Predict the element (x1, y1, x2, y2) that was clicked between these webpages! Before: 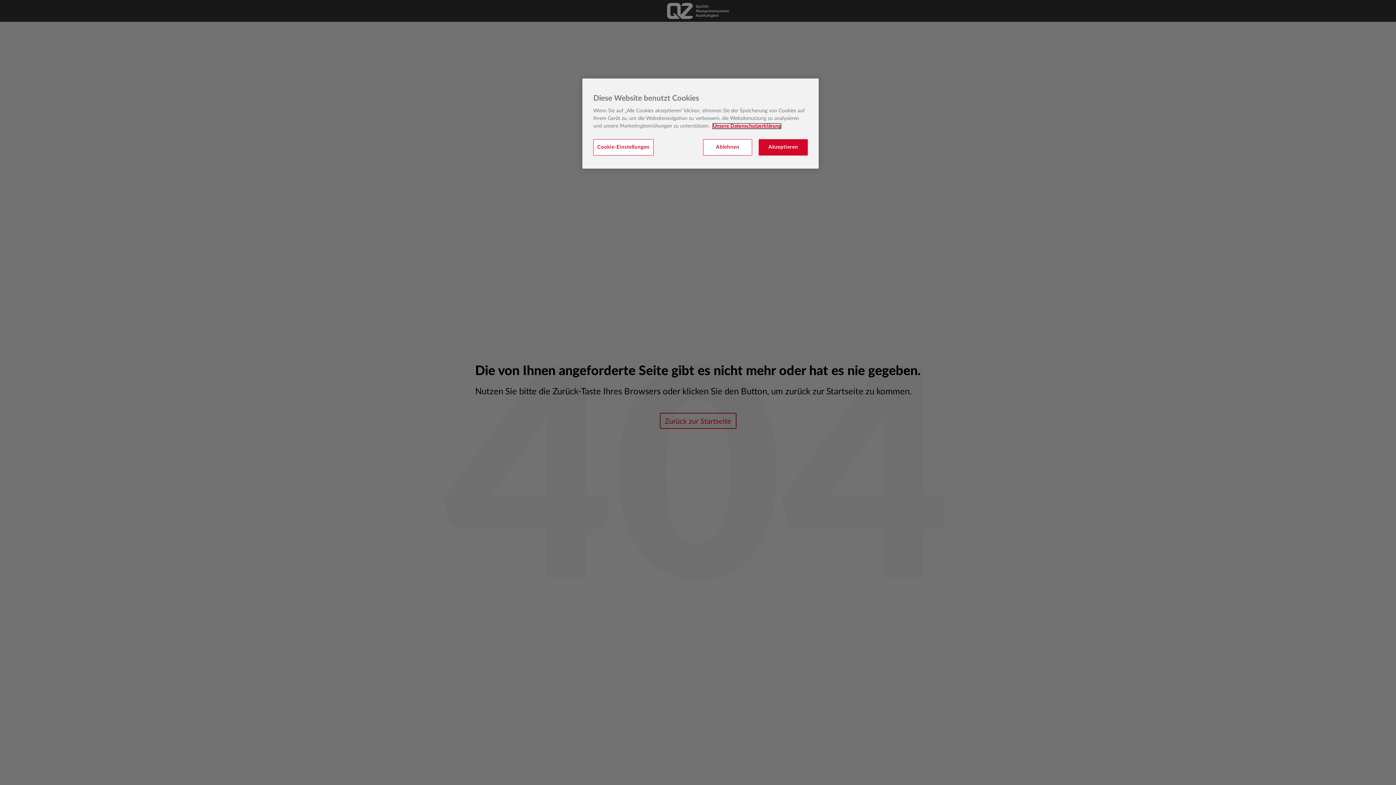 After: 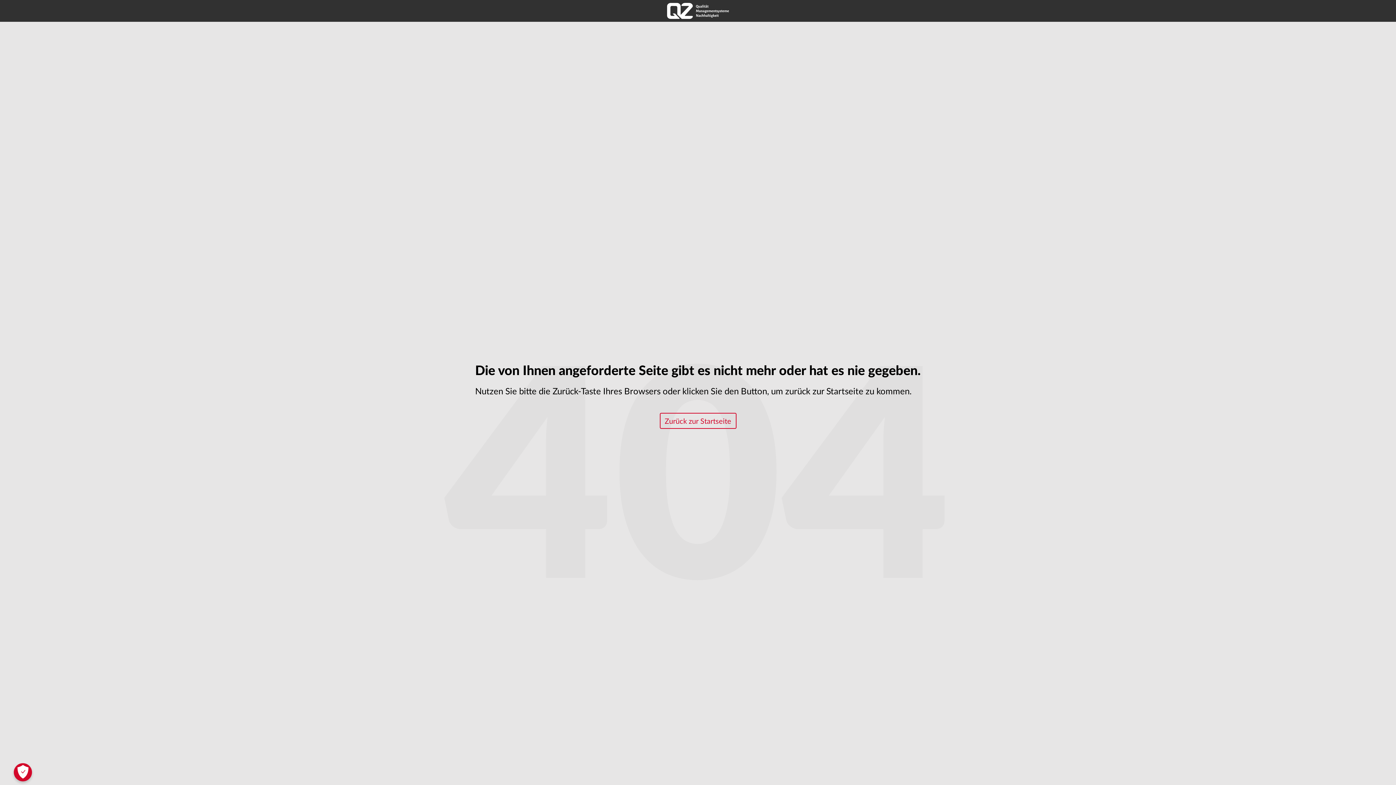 Action: label: Akzeptieren bbox: (758, 139, 808, 155)